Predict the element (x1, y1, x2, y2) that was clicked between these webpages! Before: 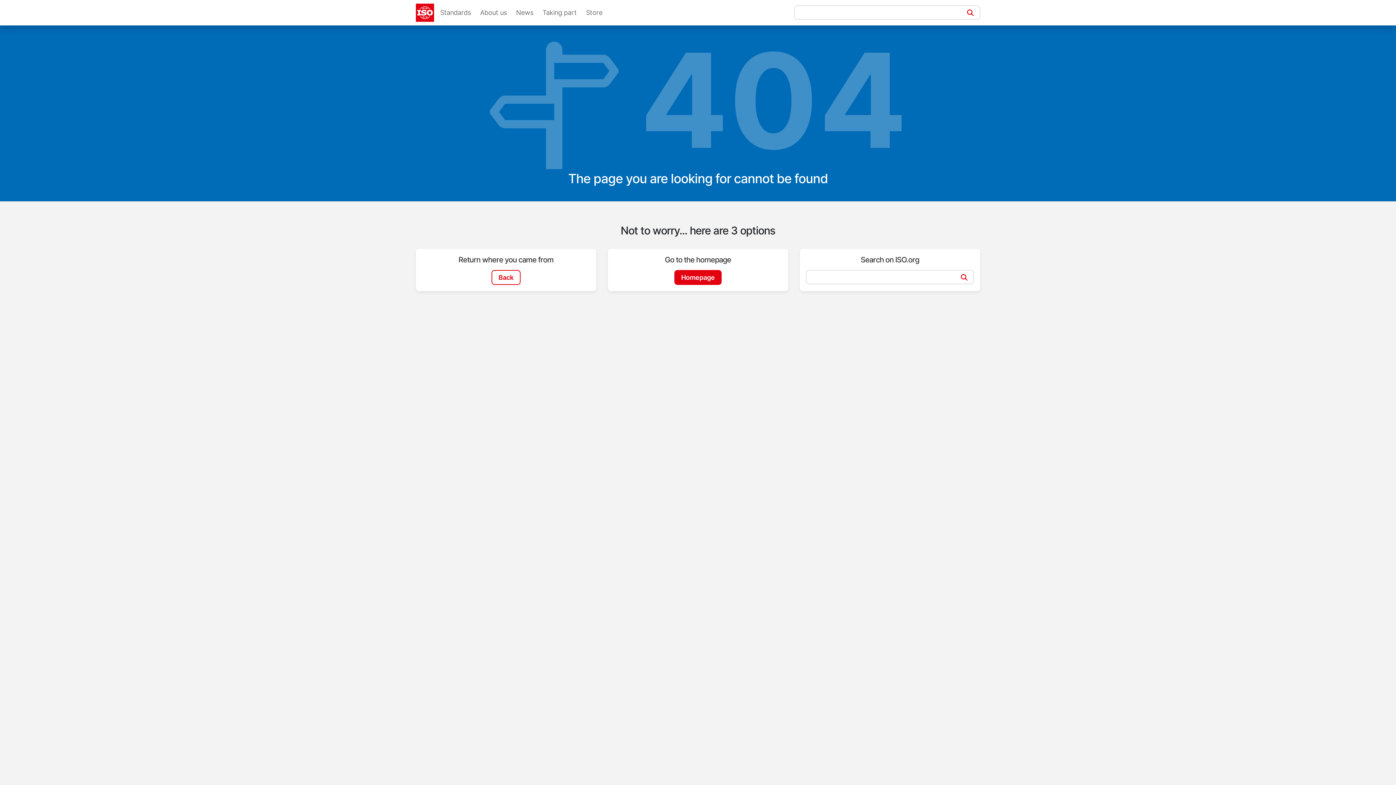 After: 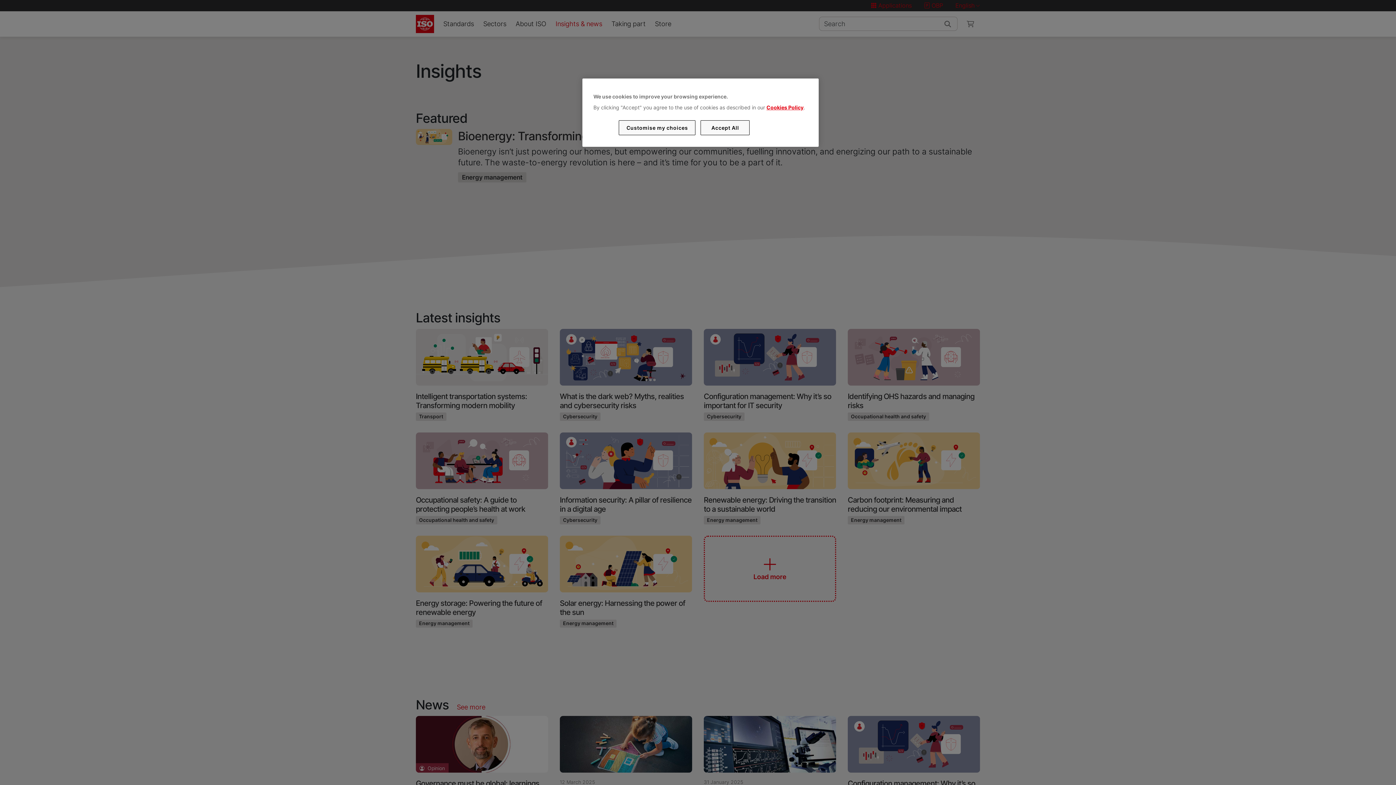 Action: label: News bbox: (513, 5, 536, 20)